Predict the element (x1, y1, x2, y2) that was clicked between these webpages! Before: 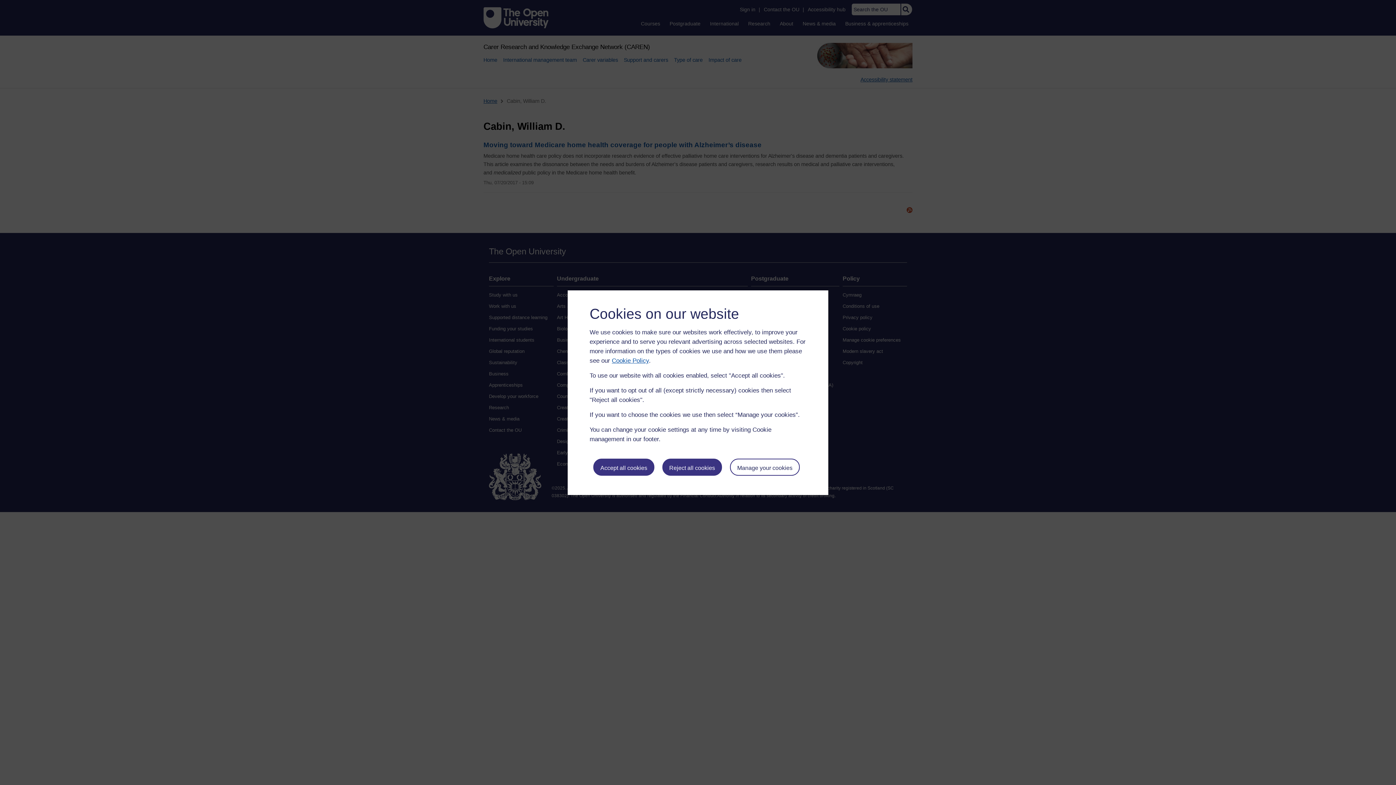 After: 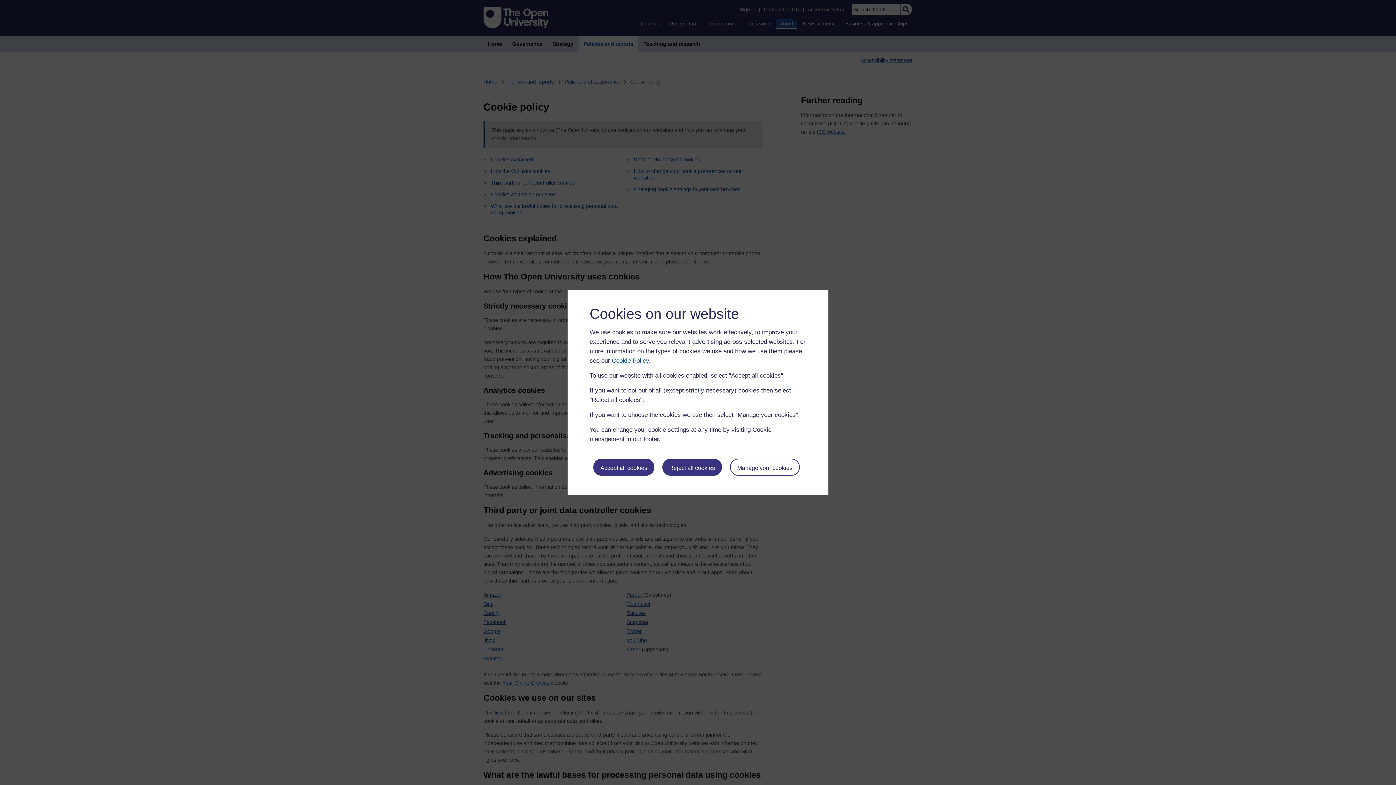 Action: label: Cookie Policy bbox: (612, 357, 649, 364)